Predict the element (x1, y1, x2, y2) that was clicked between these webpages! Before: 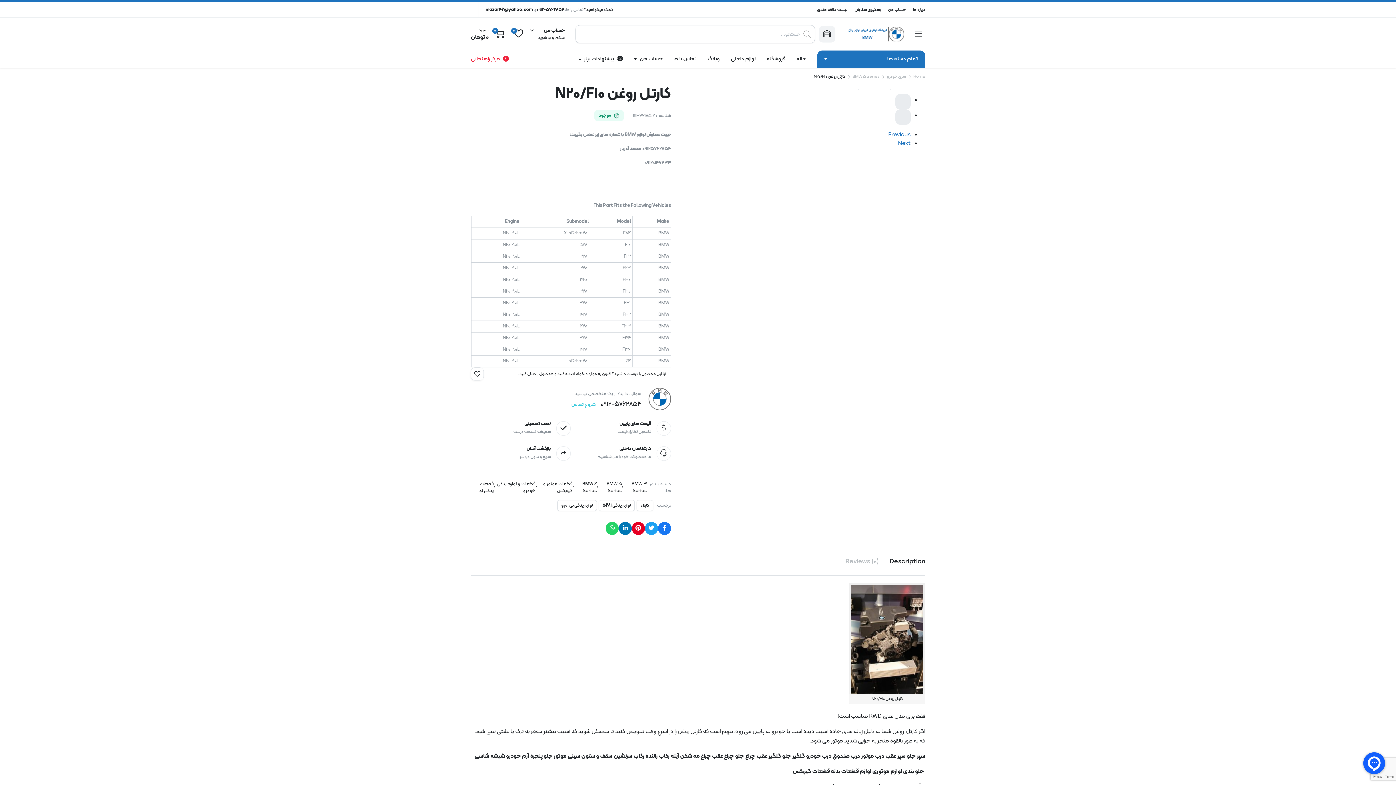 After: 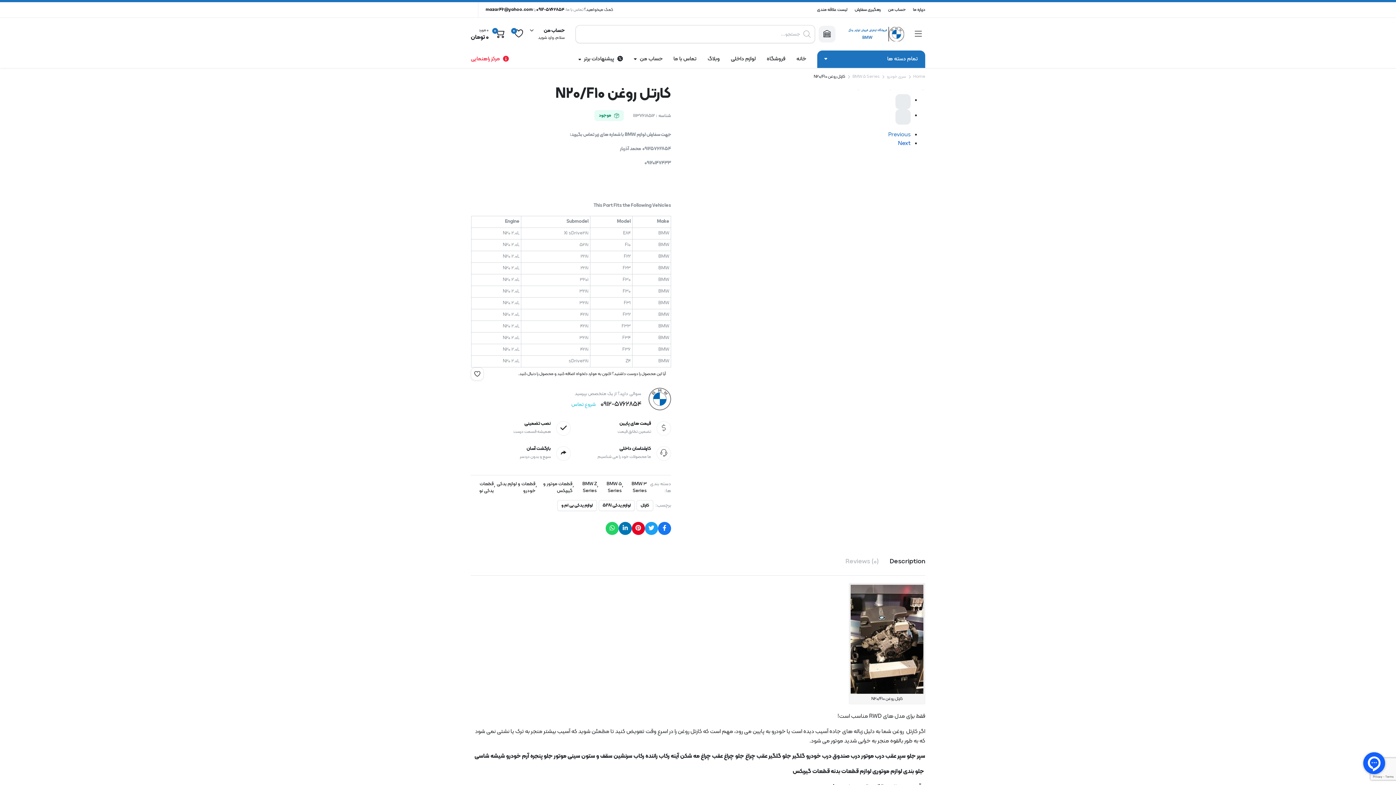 Action: label: Next bbox: (898, 139, 910, 148)